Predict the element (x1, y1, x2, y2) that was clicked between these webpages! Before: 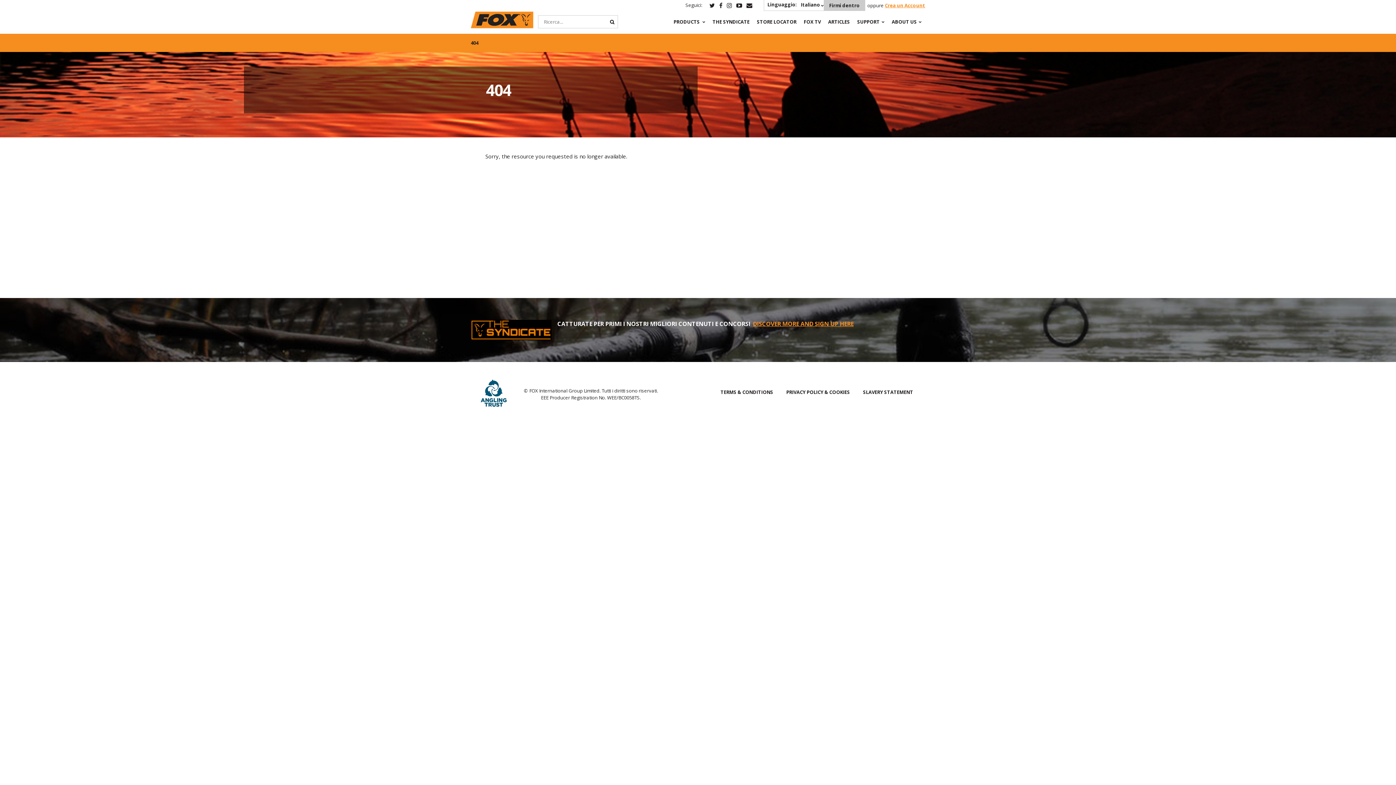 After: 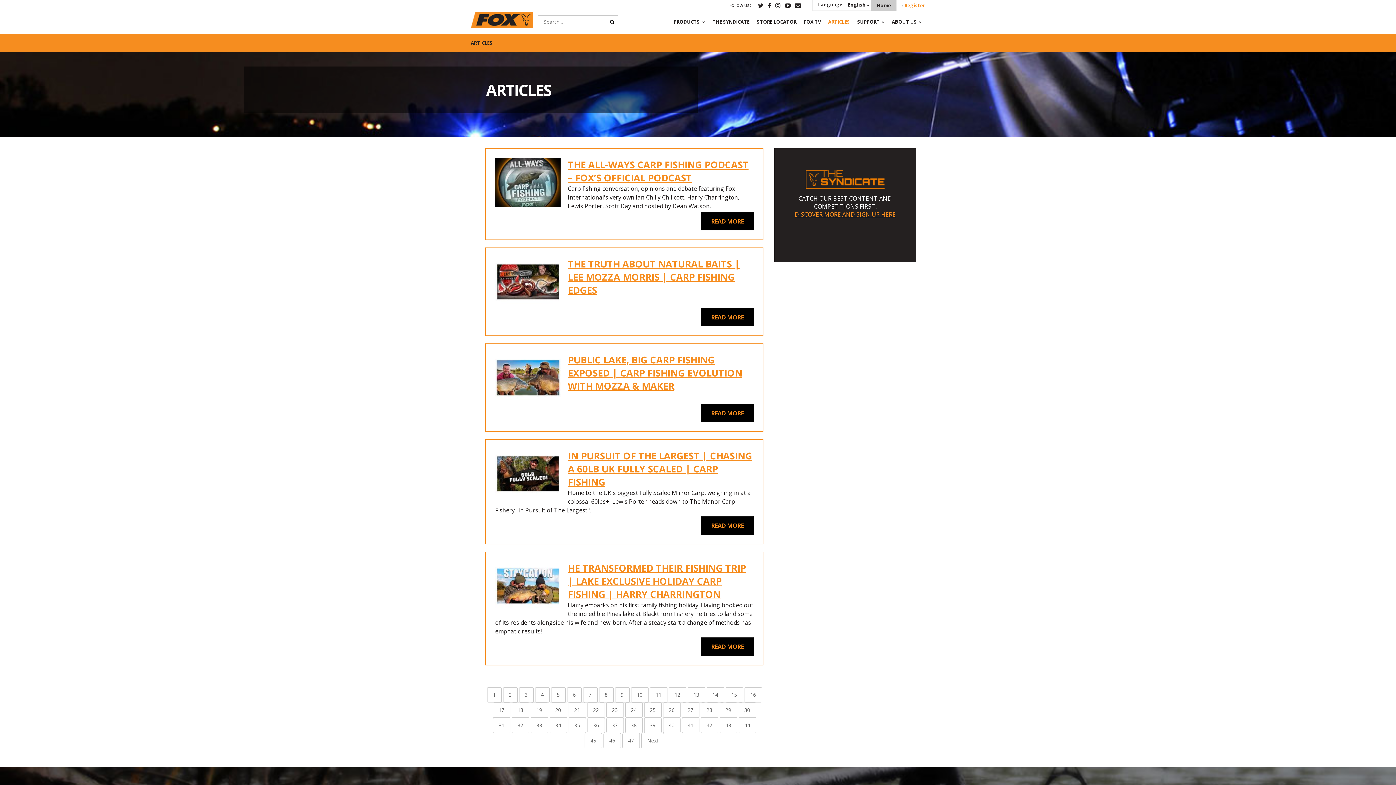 Action: bbox: (828, 15, 850, 33) label: ARTICLES